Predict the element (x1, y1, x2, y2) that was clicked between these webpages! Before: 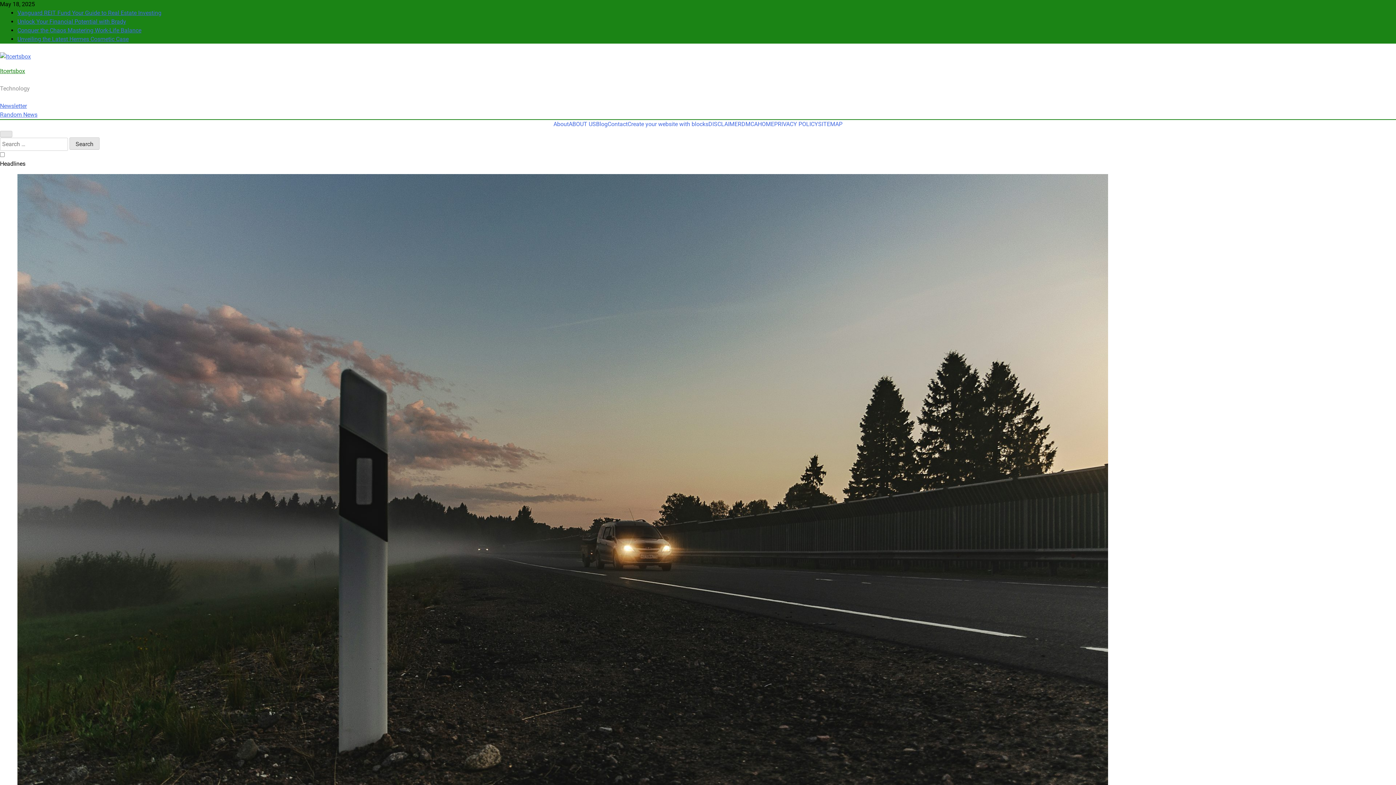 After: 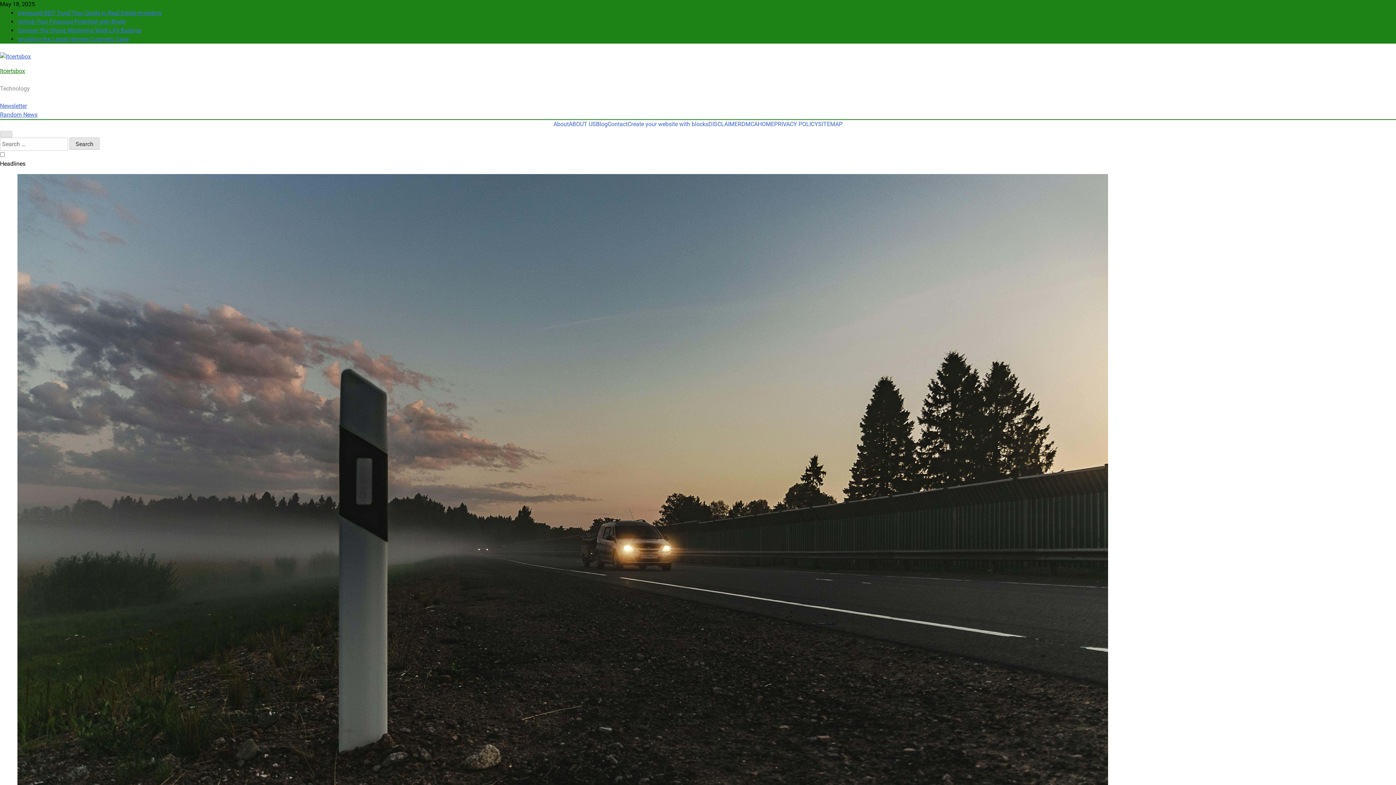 Action: bbox: (708, 120, 741, 128) label: DISCLAIMER